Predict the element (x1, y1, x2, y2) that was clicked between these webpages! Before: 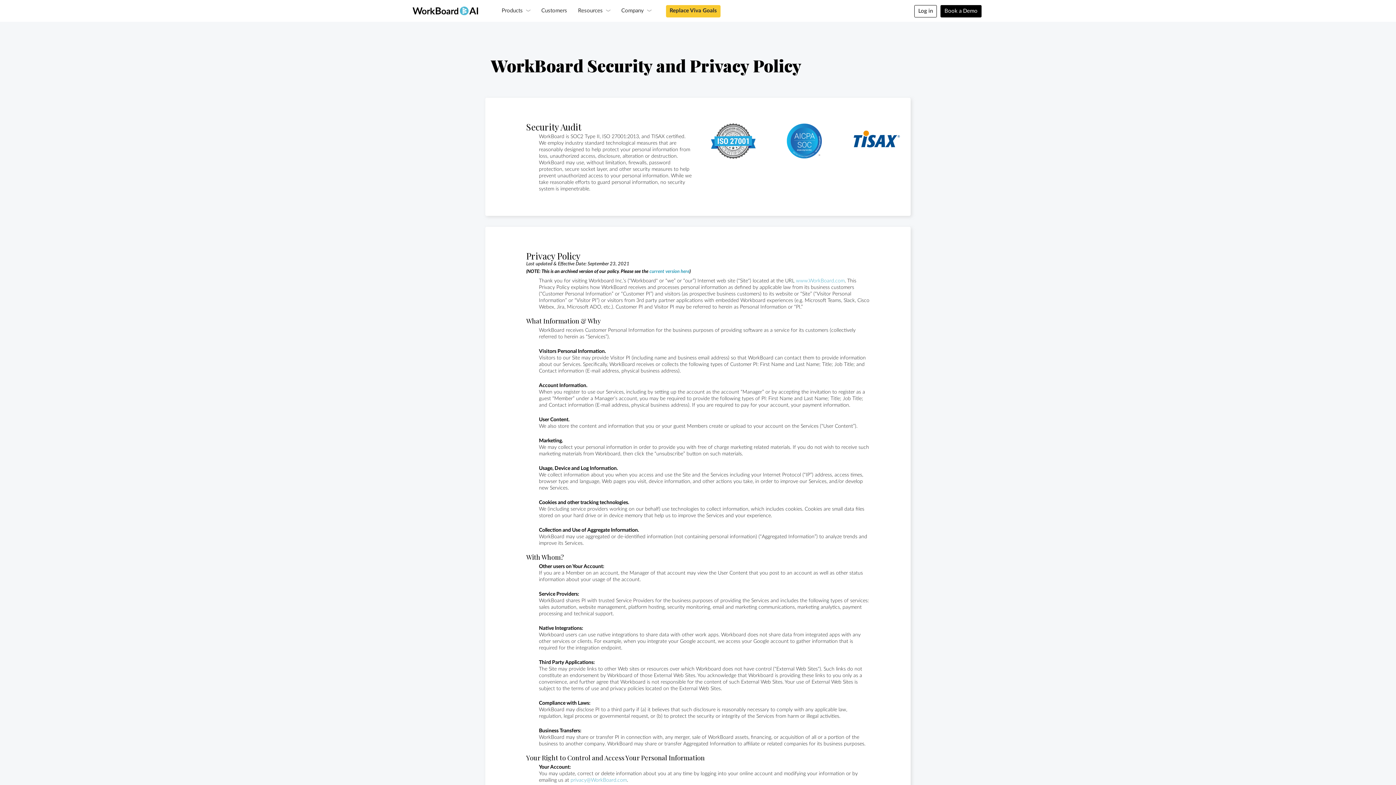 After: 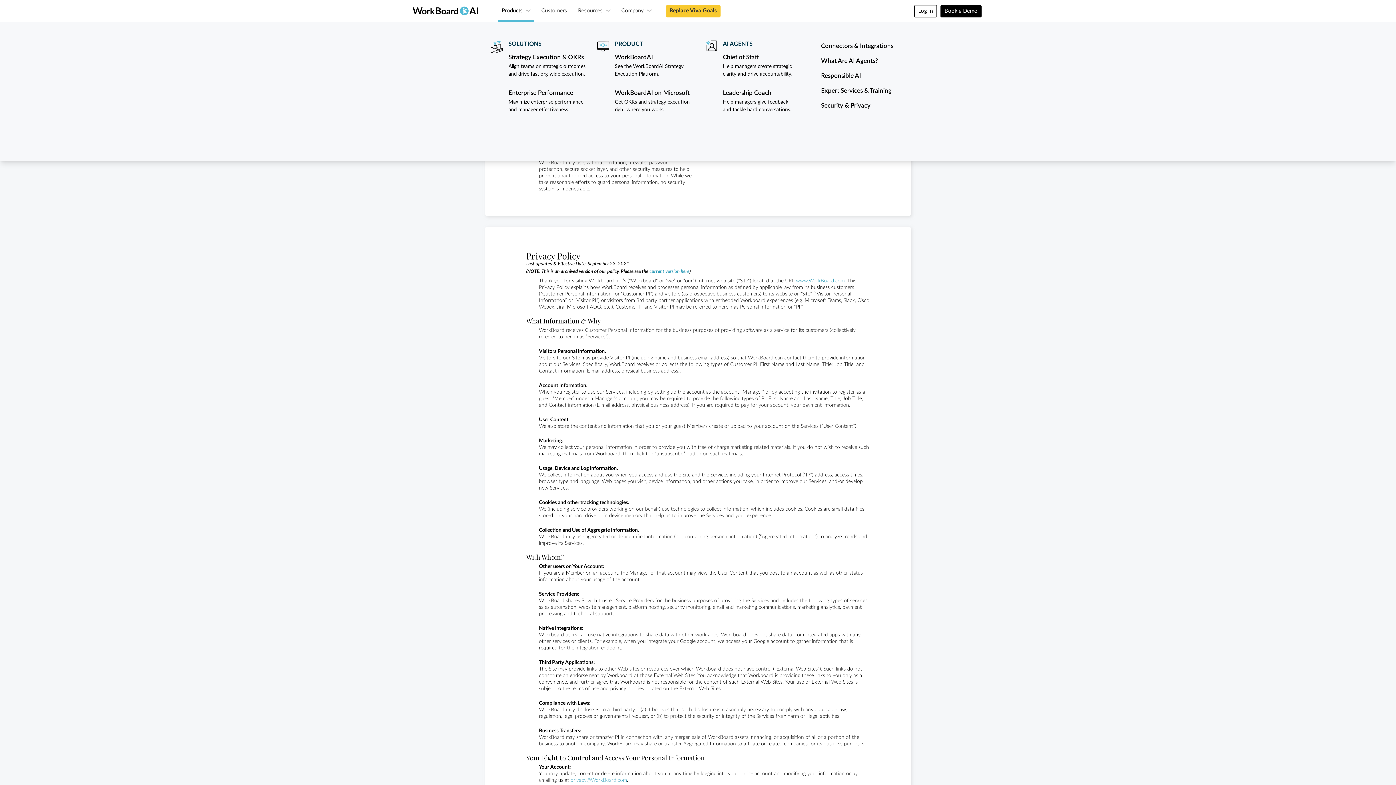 Action: label: Products  bbox: (498, 5, 534, 21)